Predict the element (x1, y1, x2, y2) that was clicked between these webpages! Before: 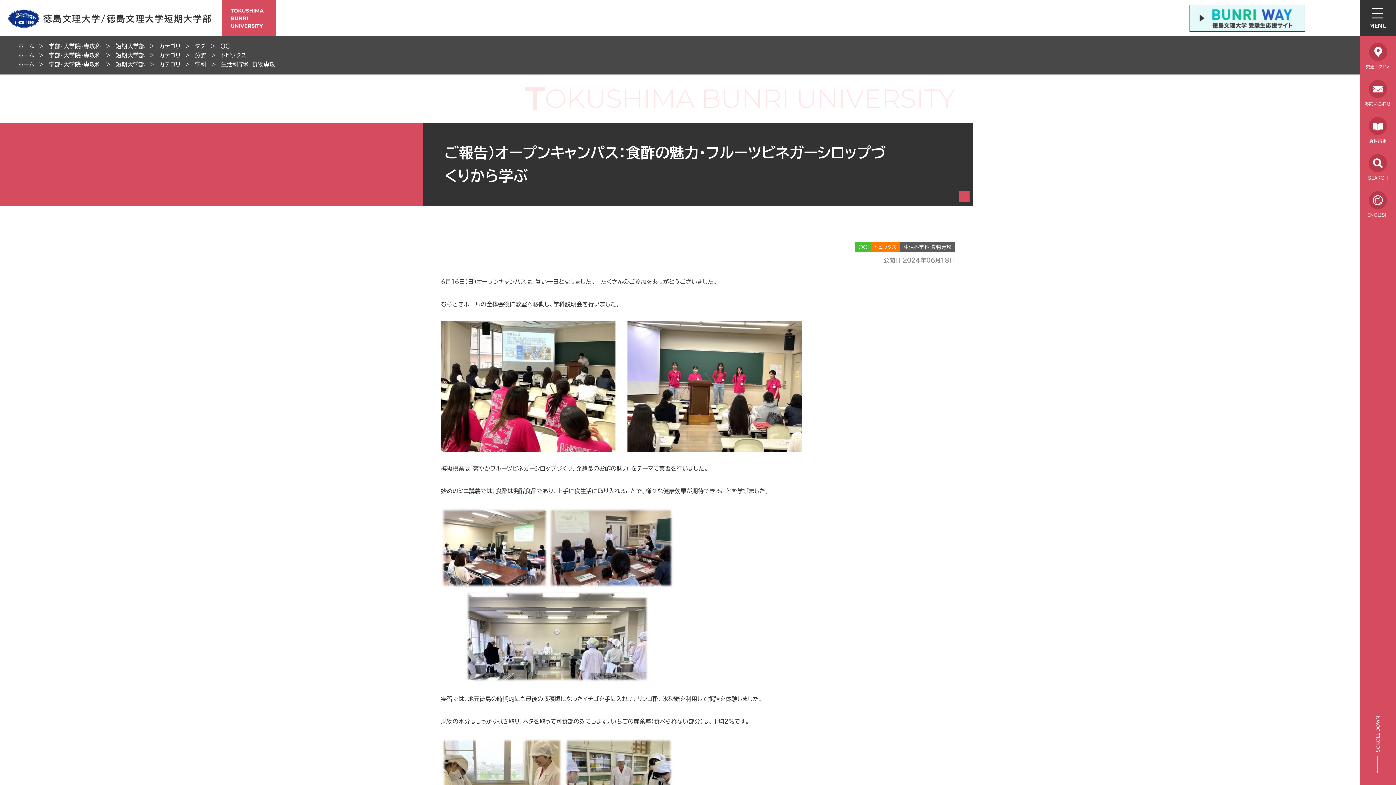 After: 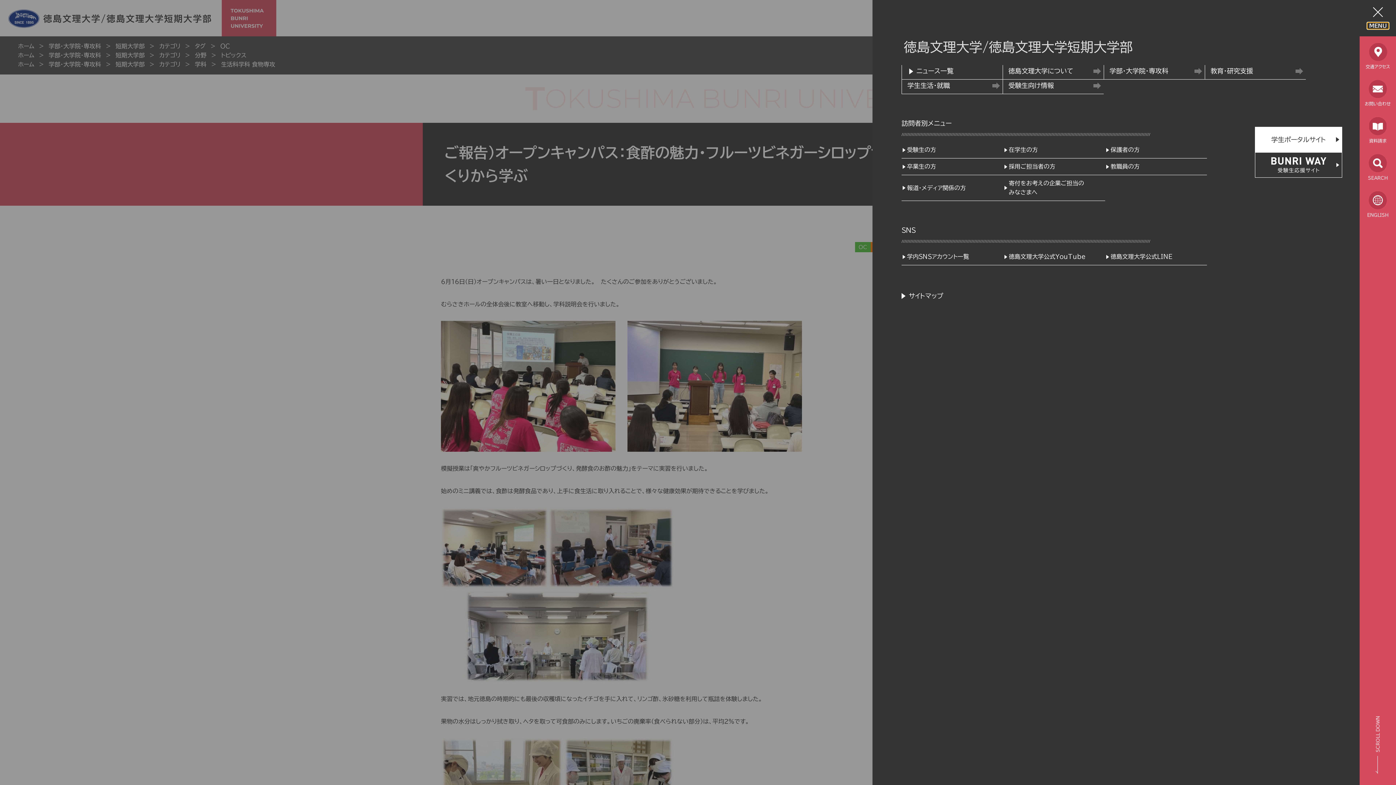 Action: bbox: (1367, 22, 1388, 29) label: MENU